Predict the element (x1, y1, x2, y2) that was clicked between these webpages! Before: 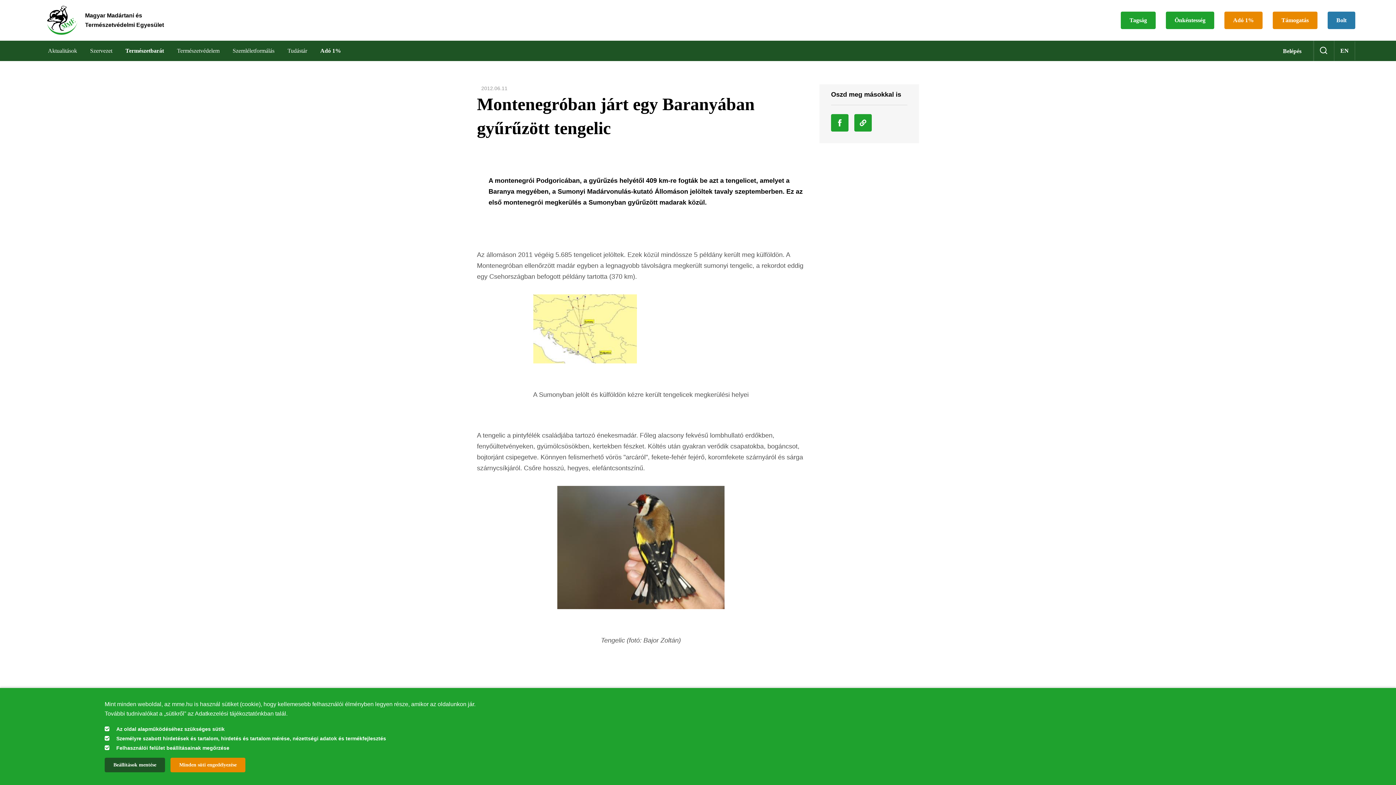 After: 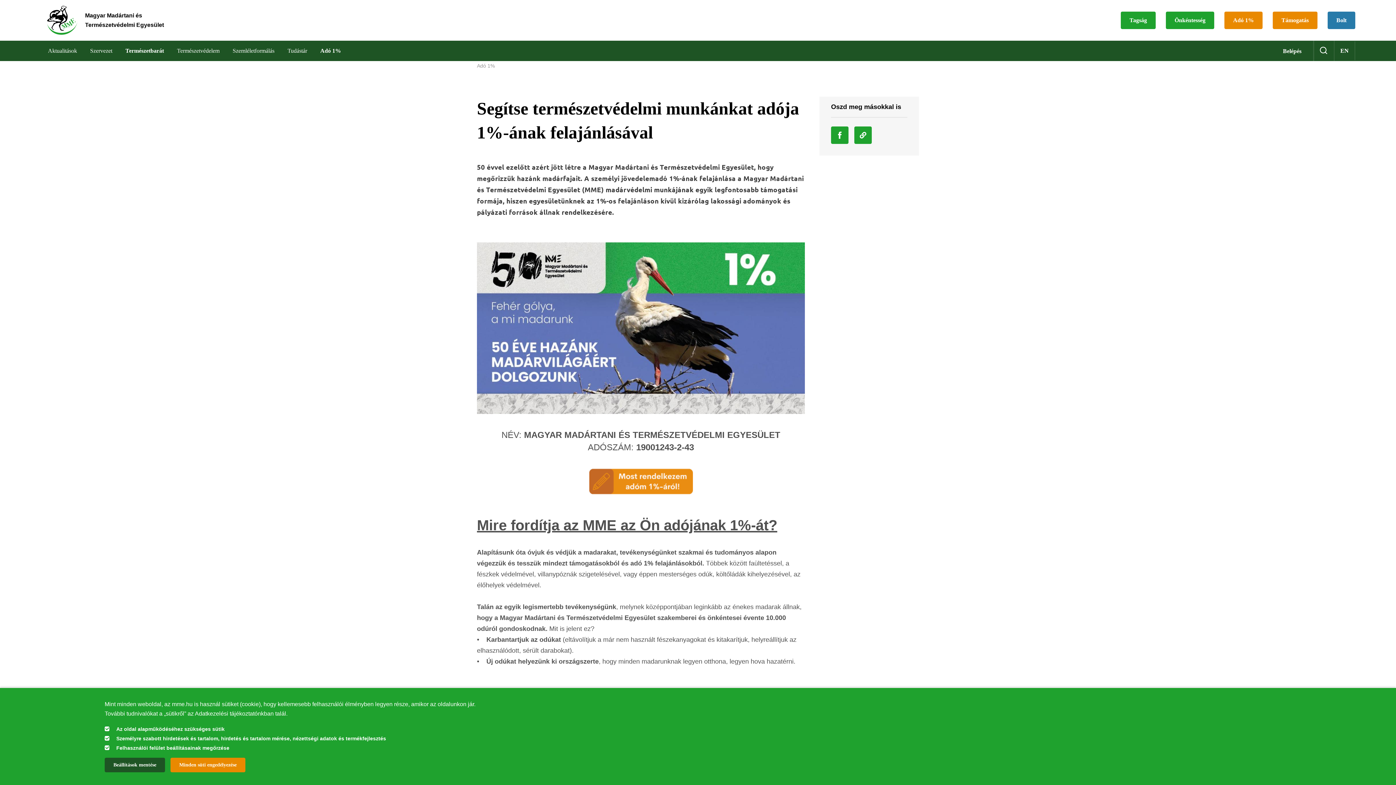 Action: label: Adó 1% bbox: (320, 47, 341, 53)